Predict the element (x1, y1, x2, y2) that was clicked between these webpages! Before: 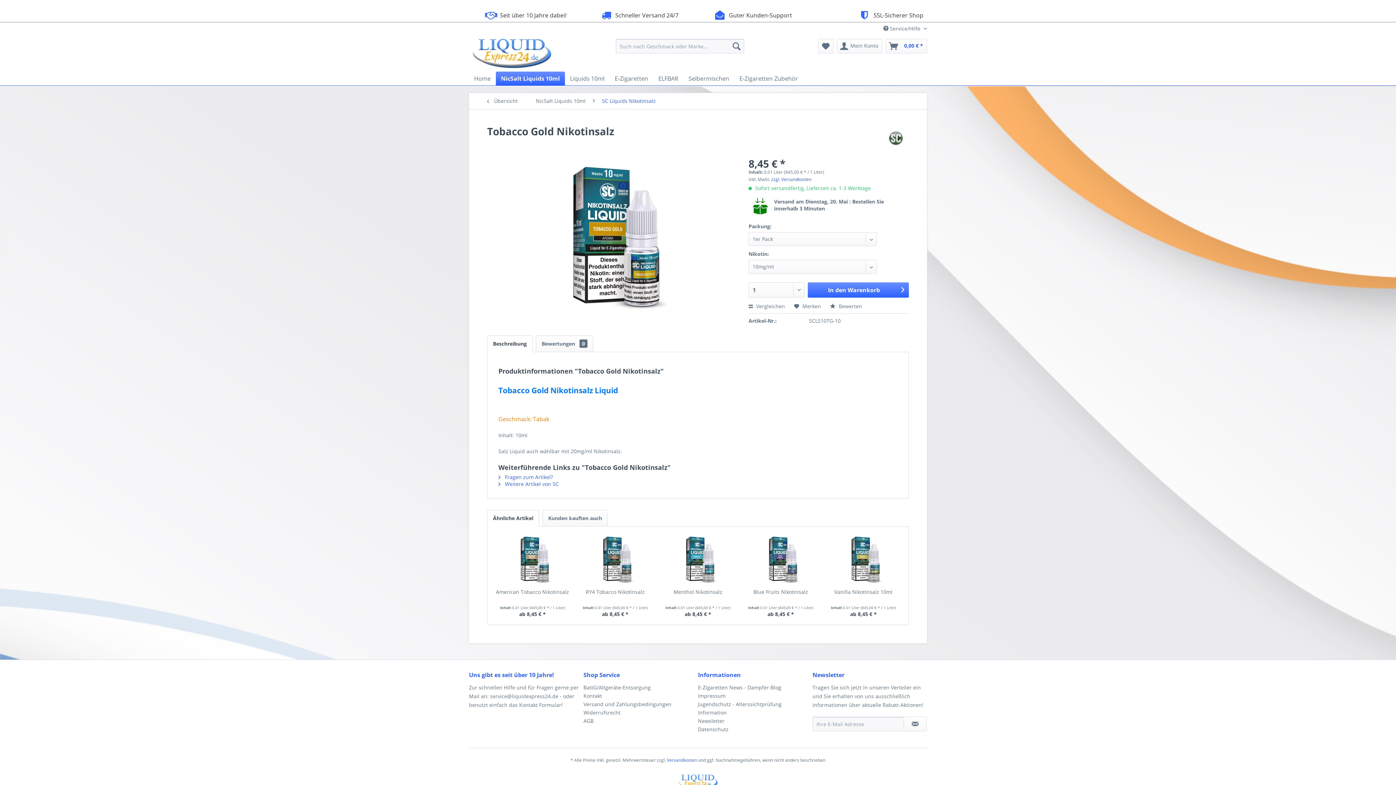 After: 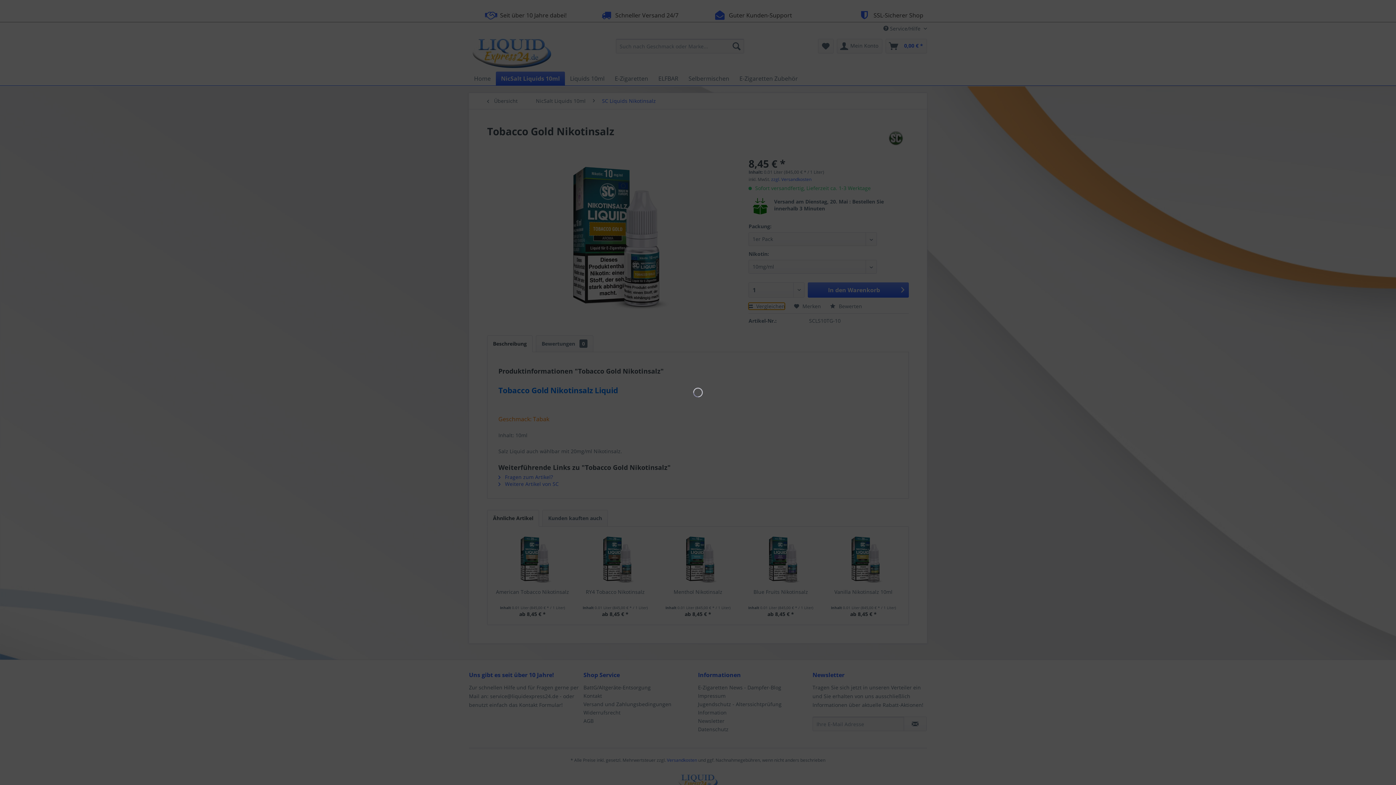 Action: label:  Vergleichen bbox: (748, 302, 785, 309)